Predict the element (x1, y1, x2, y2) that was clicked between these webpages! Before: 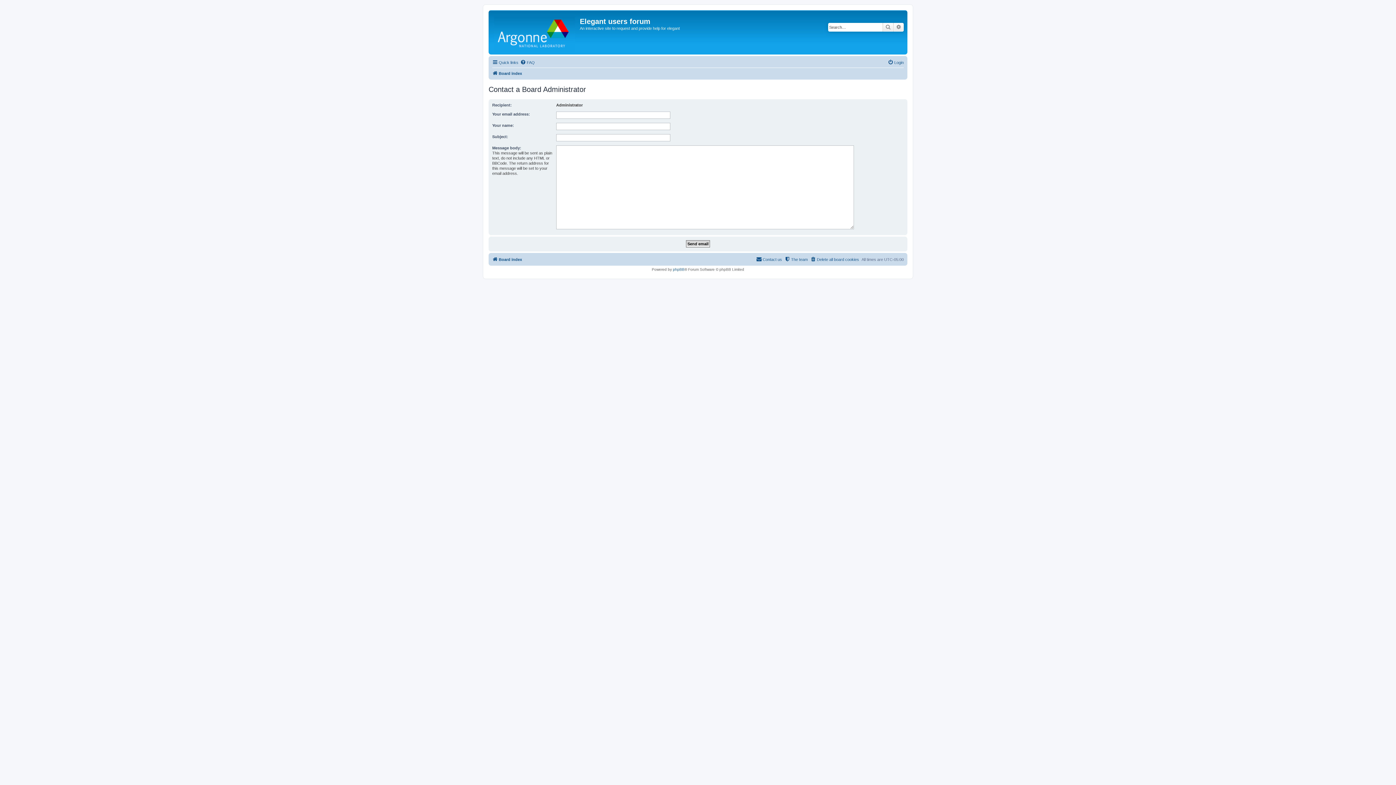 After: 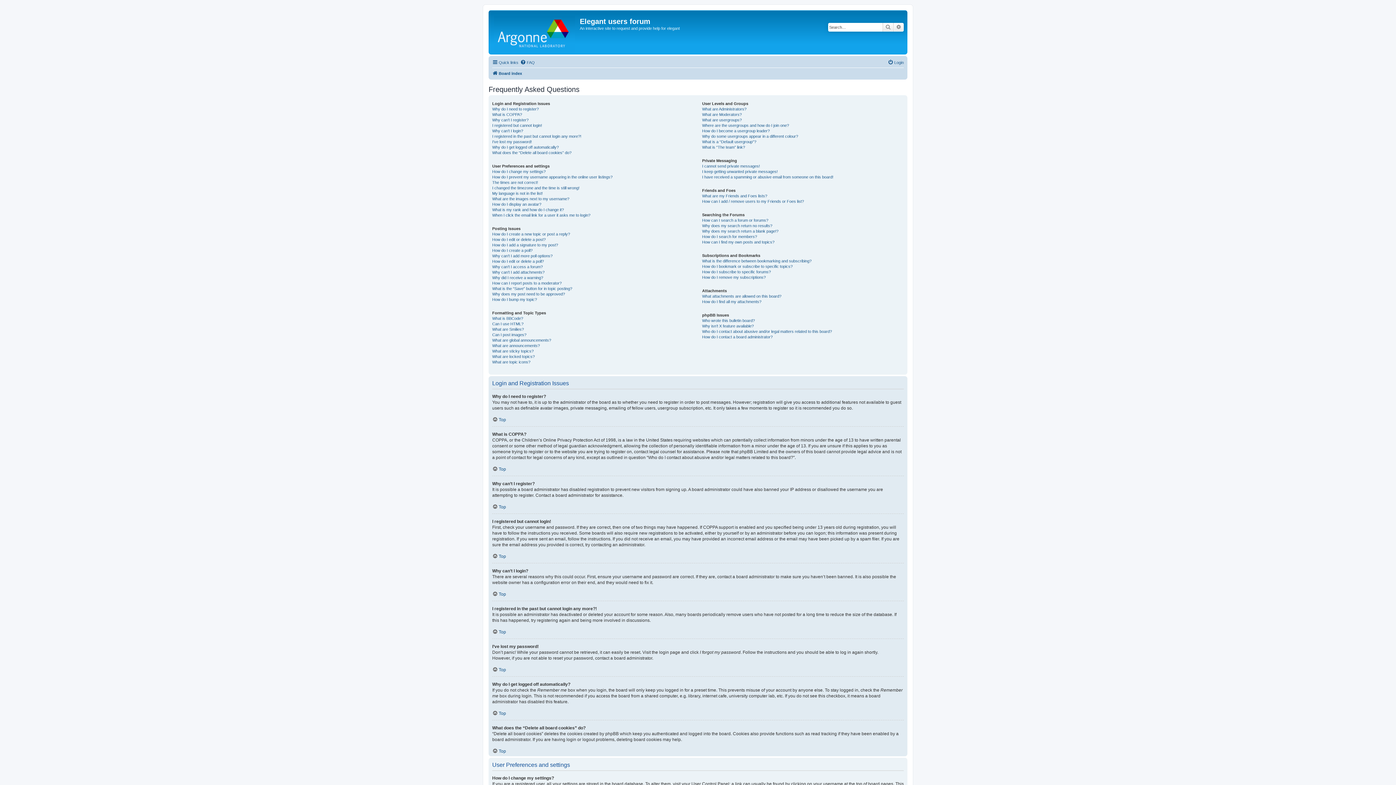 Action: bbox: (520, 58, 534, 66) label: FAQ